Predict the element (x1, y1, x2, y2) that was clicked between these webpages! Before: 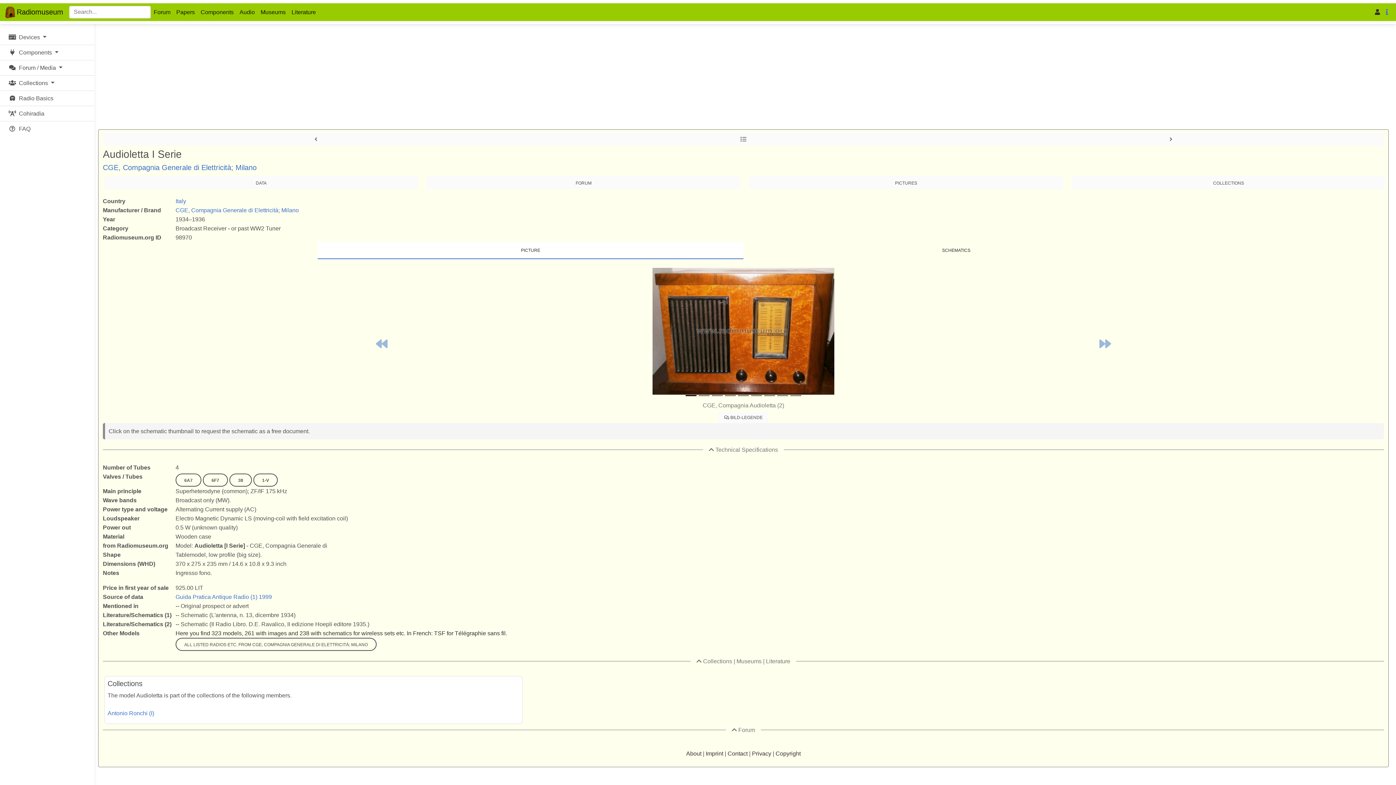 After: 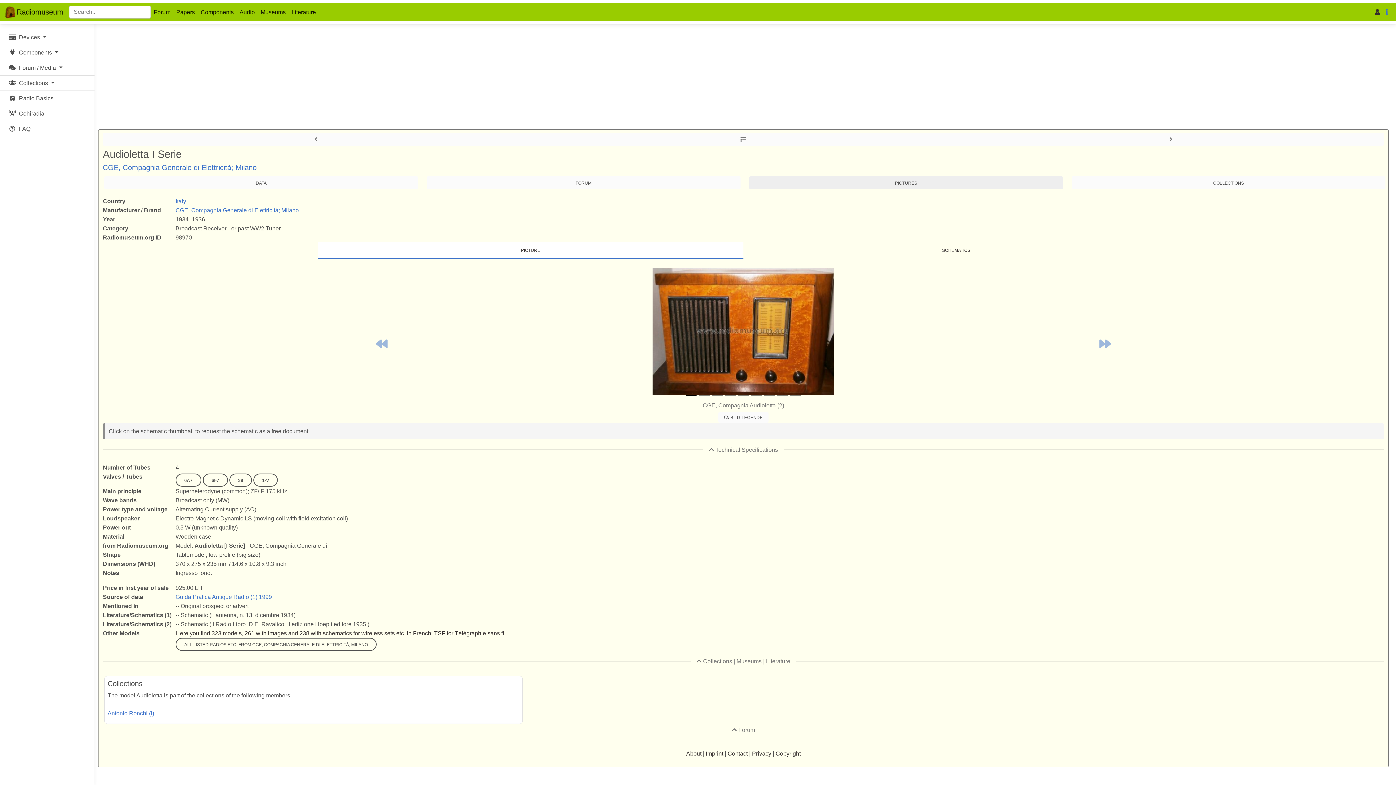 Action: label: PICTURES bbox: (749, 176, 1063, 189)